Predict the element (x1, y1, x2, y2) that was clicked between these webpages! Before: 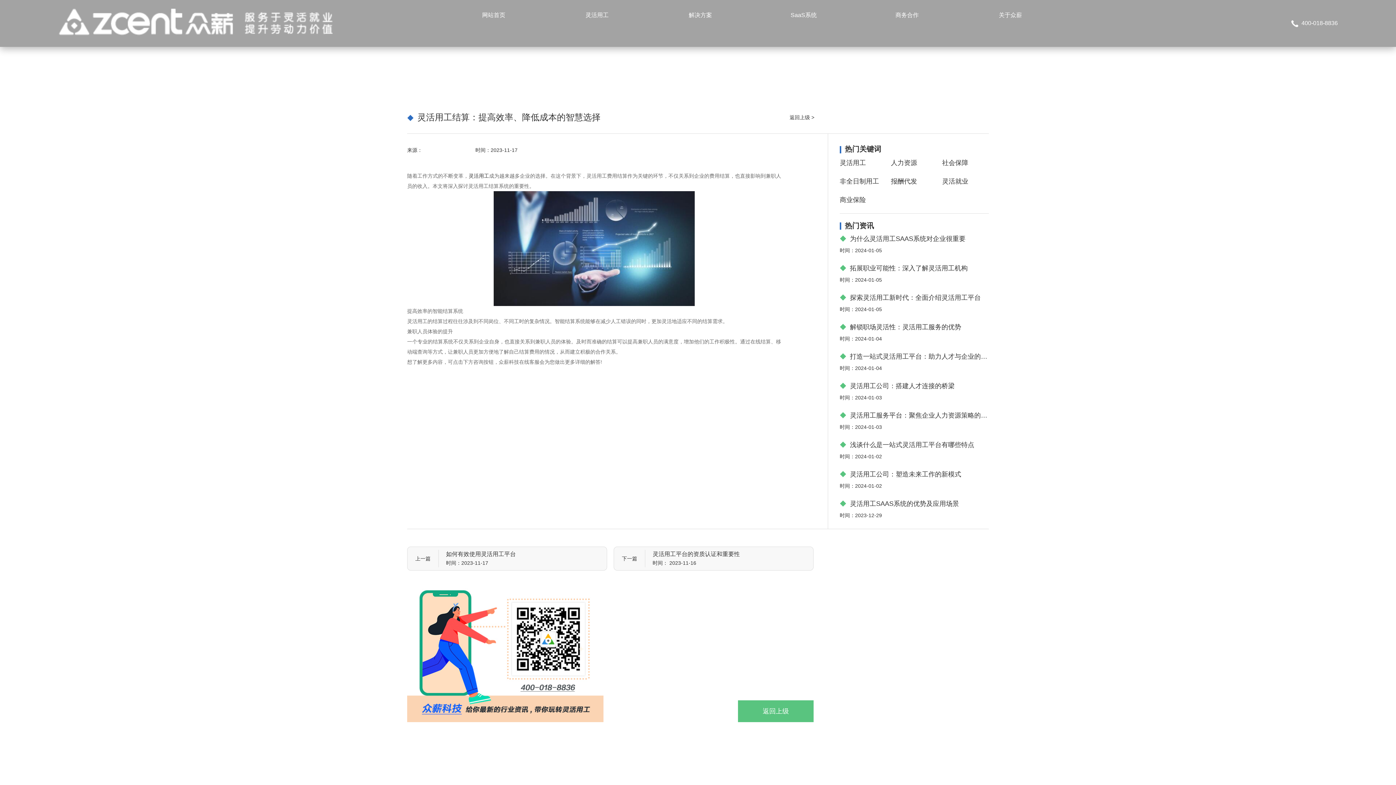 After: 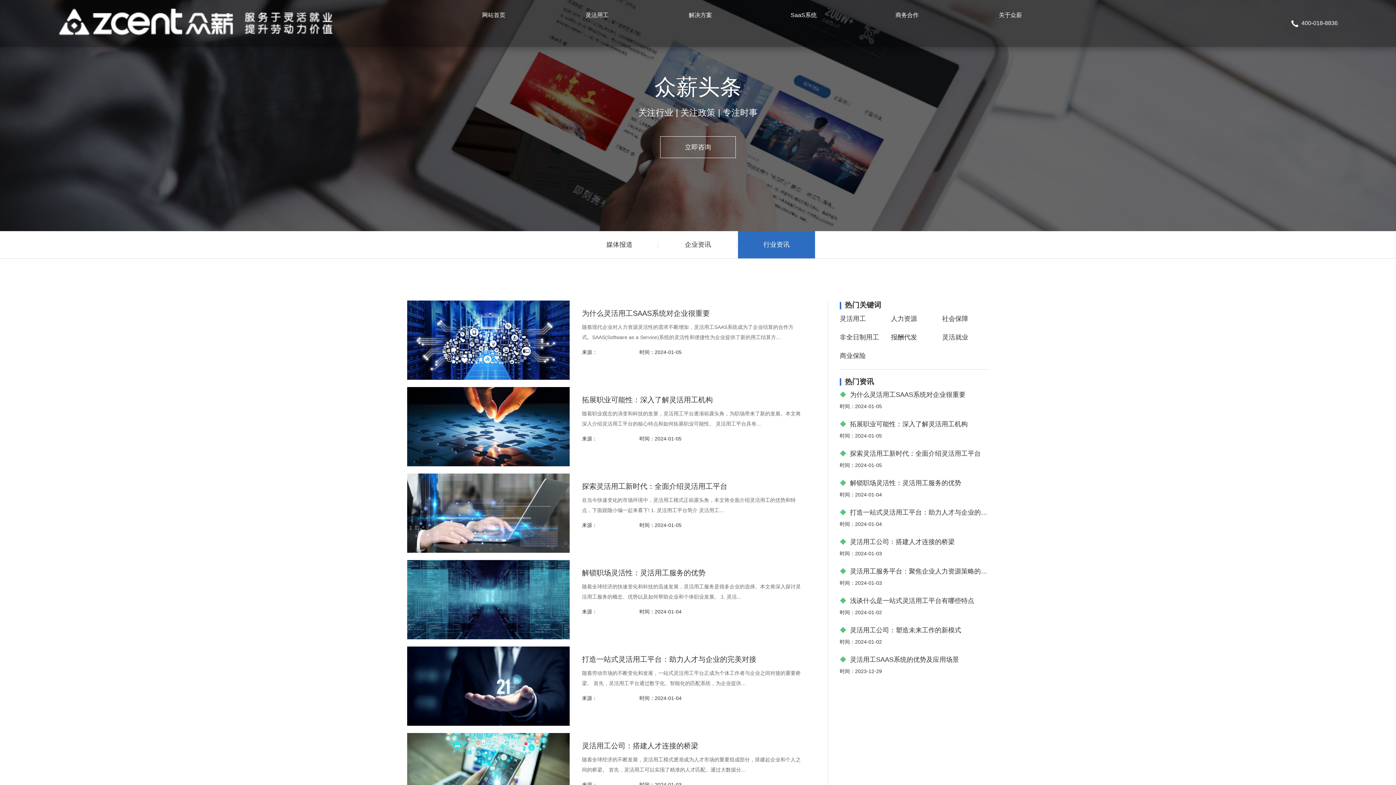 Action: label: 返回上级 bbox: (738, 700, 813, 722)